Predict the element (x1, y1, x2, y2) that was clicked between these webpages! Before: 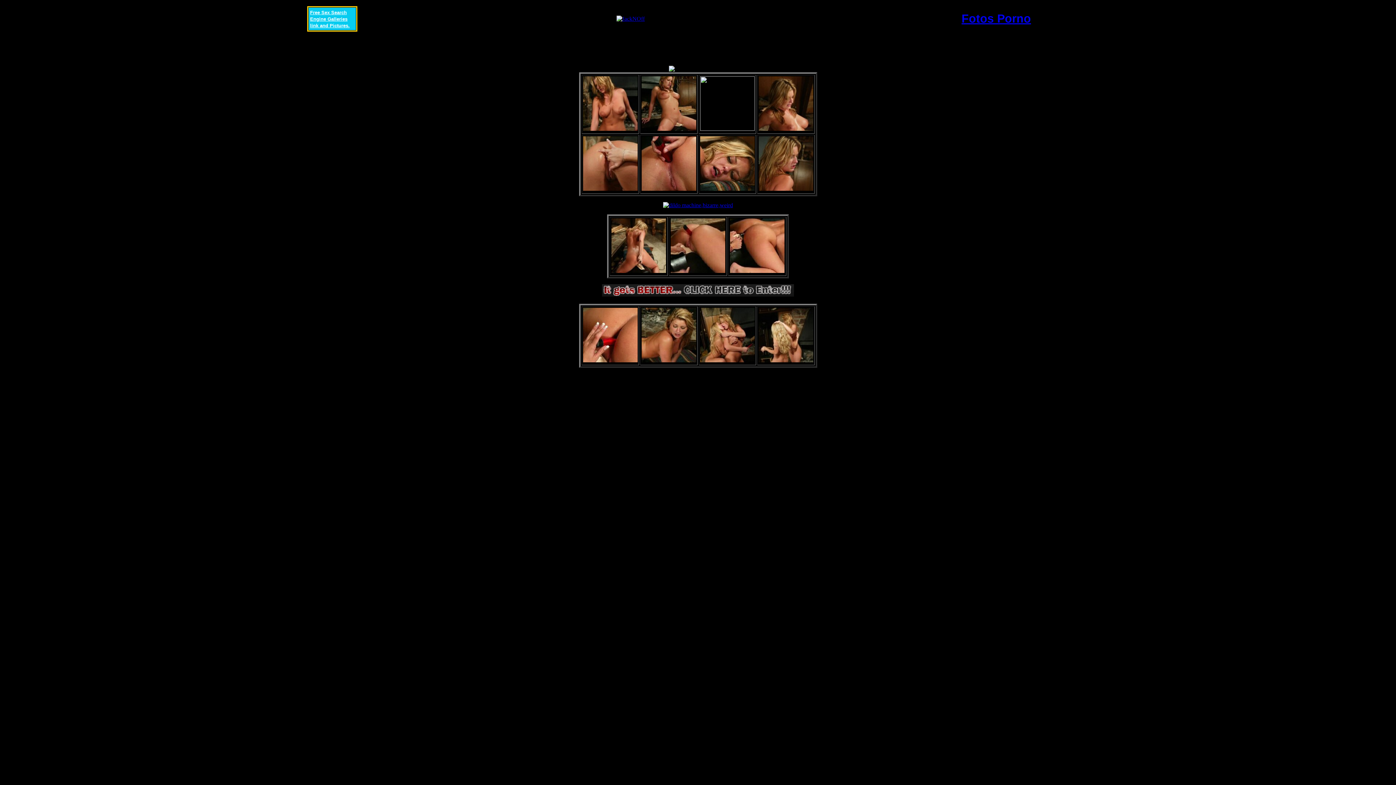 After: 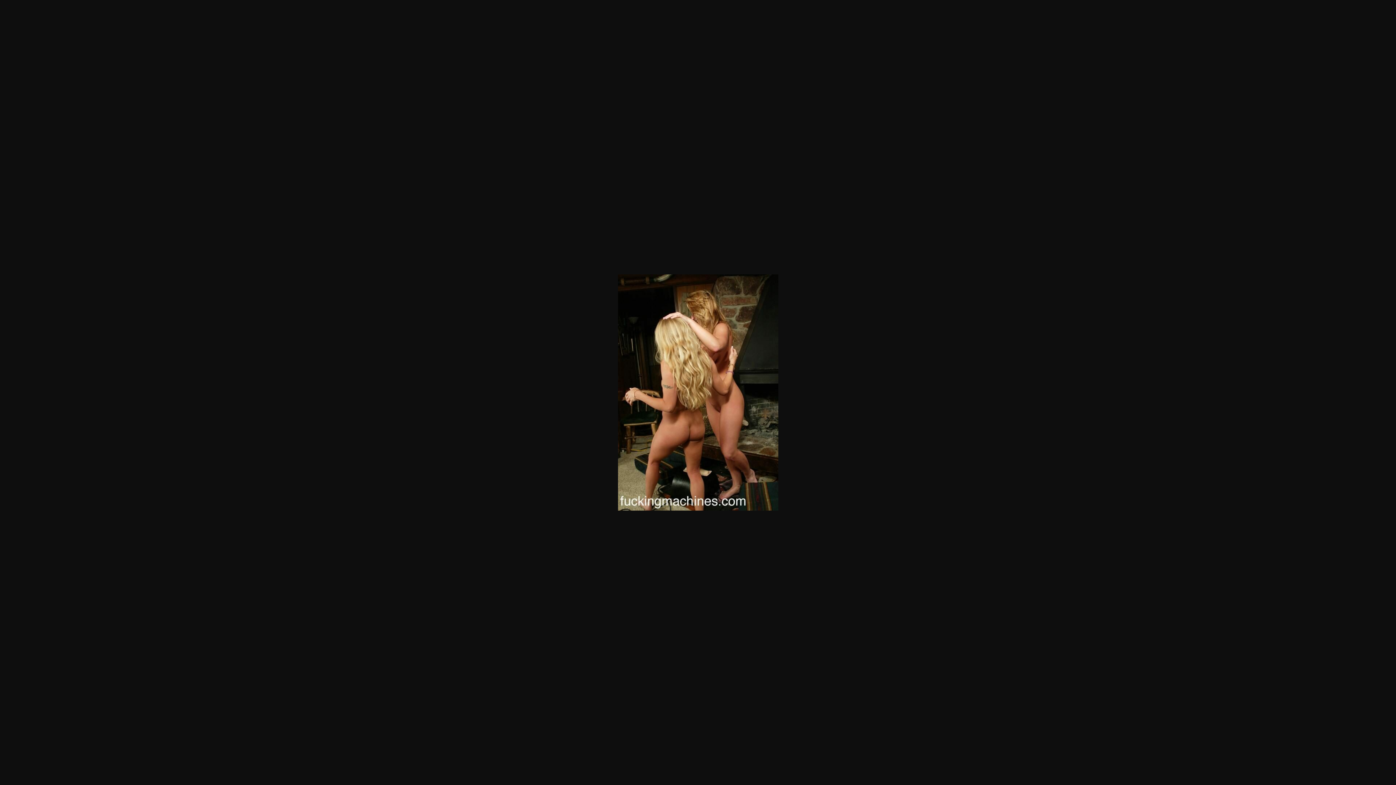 Action: bbox: (758, 357, 813, 363)